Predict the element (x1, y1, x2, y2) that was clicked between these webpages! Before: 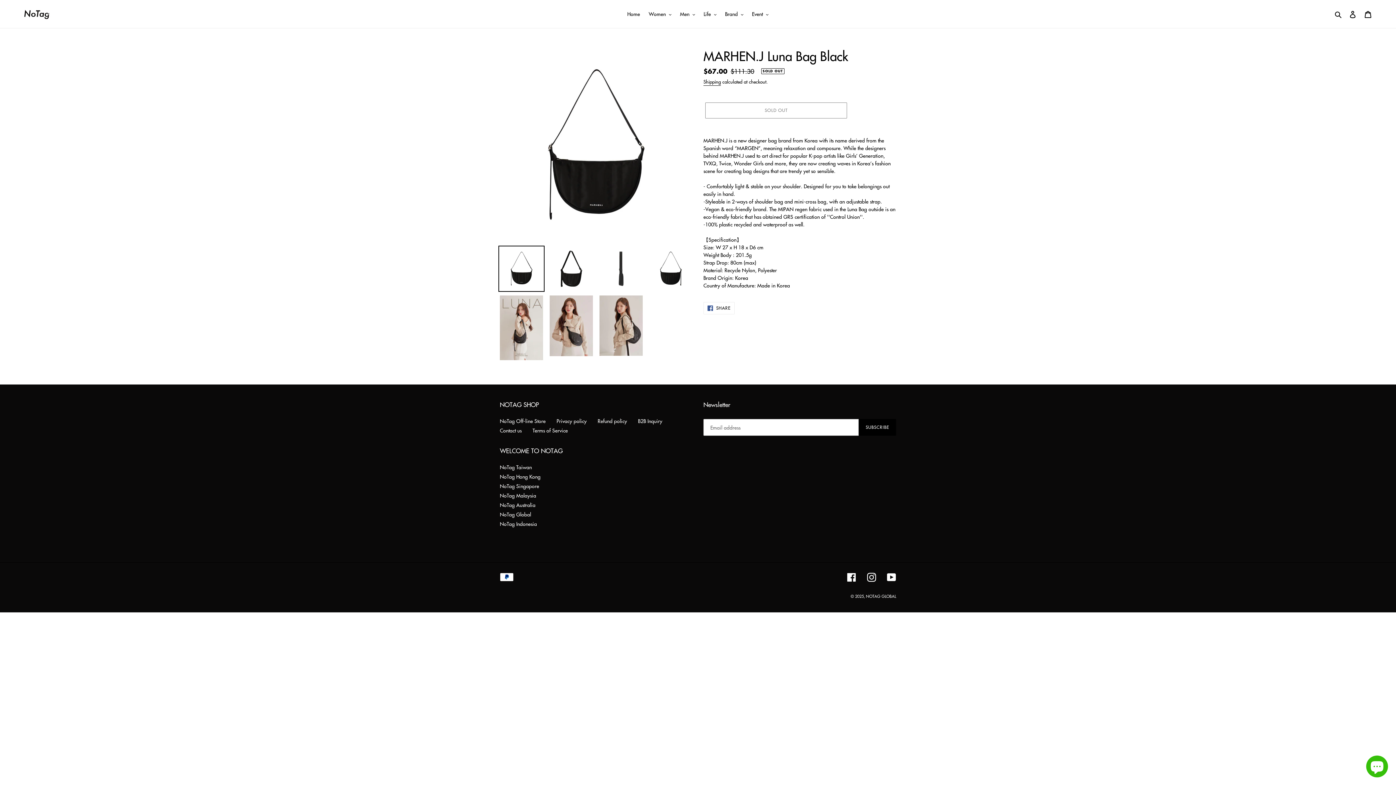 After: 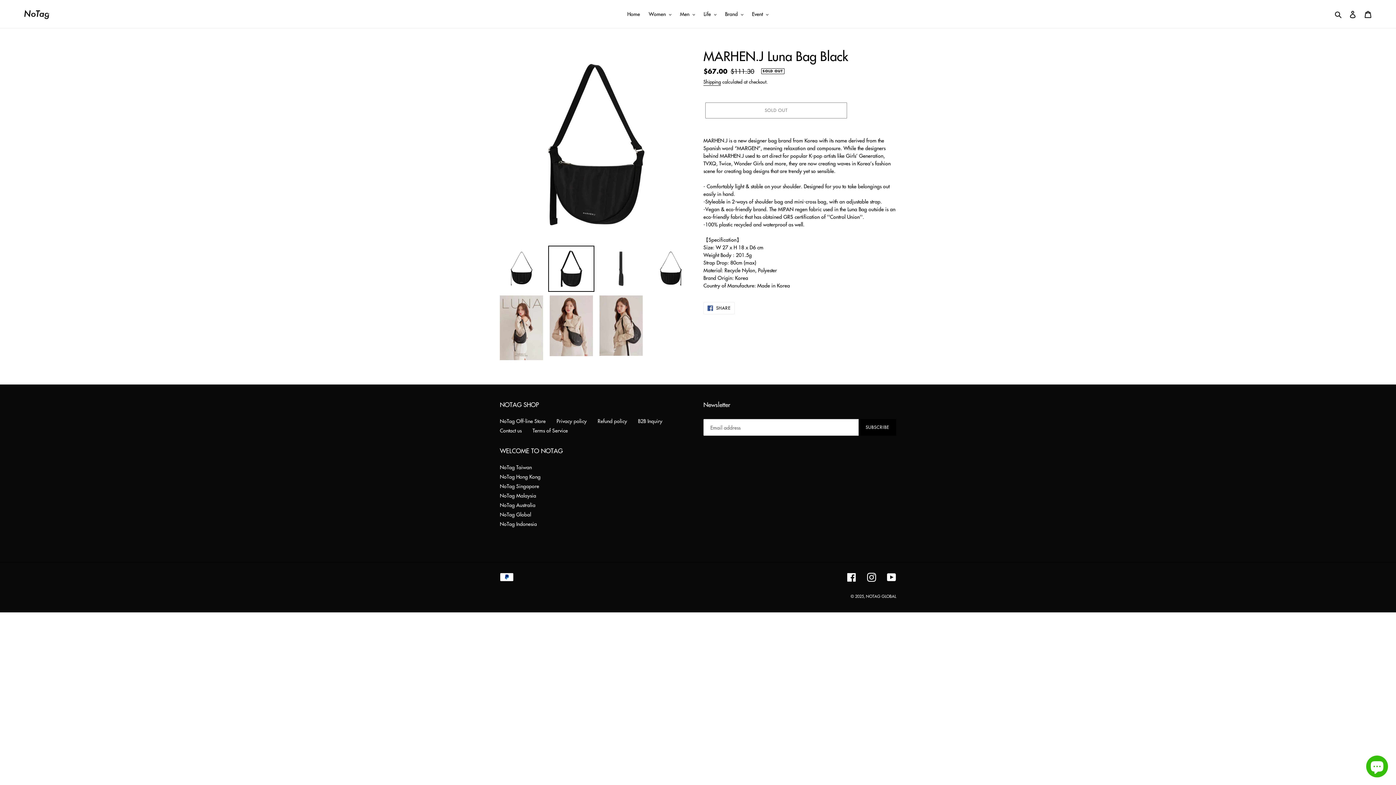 Action: bbox: (548, 245, 594, 292)